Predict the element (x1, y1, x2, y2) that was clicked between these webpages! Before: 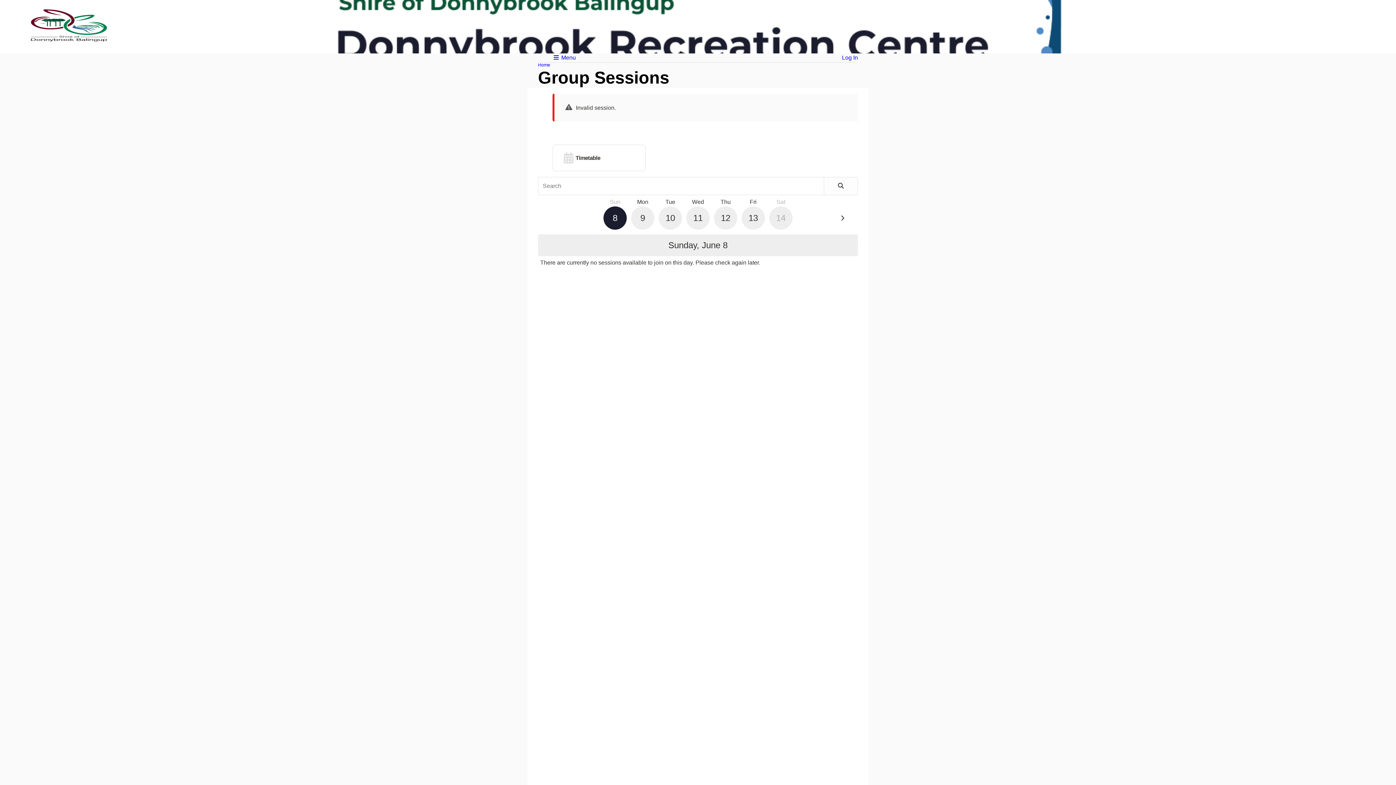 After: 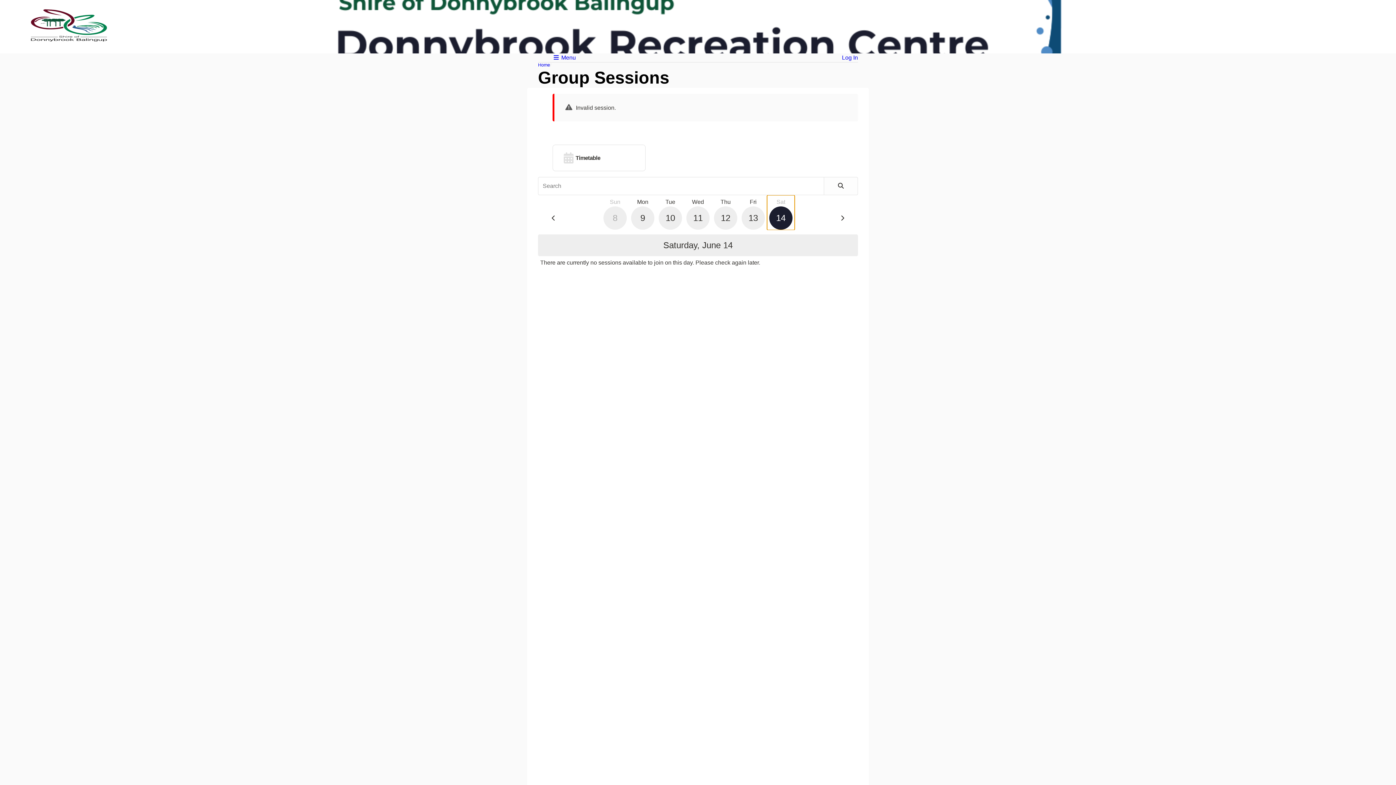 Action: bbox: (767, 195, 794, 230) label: Sat
14